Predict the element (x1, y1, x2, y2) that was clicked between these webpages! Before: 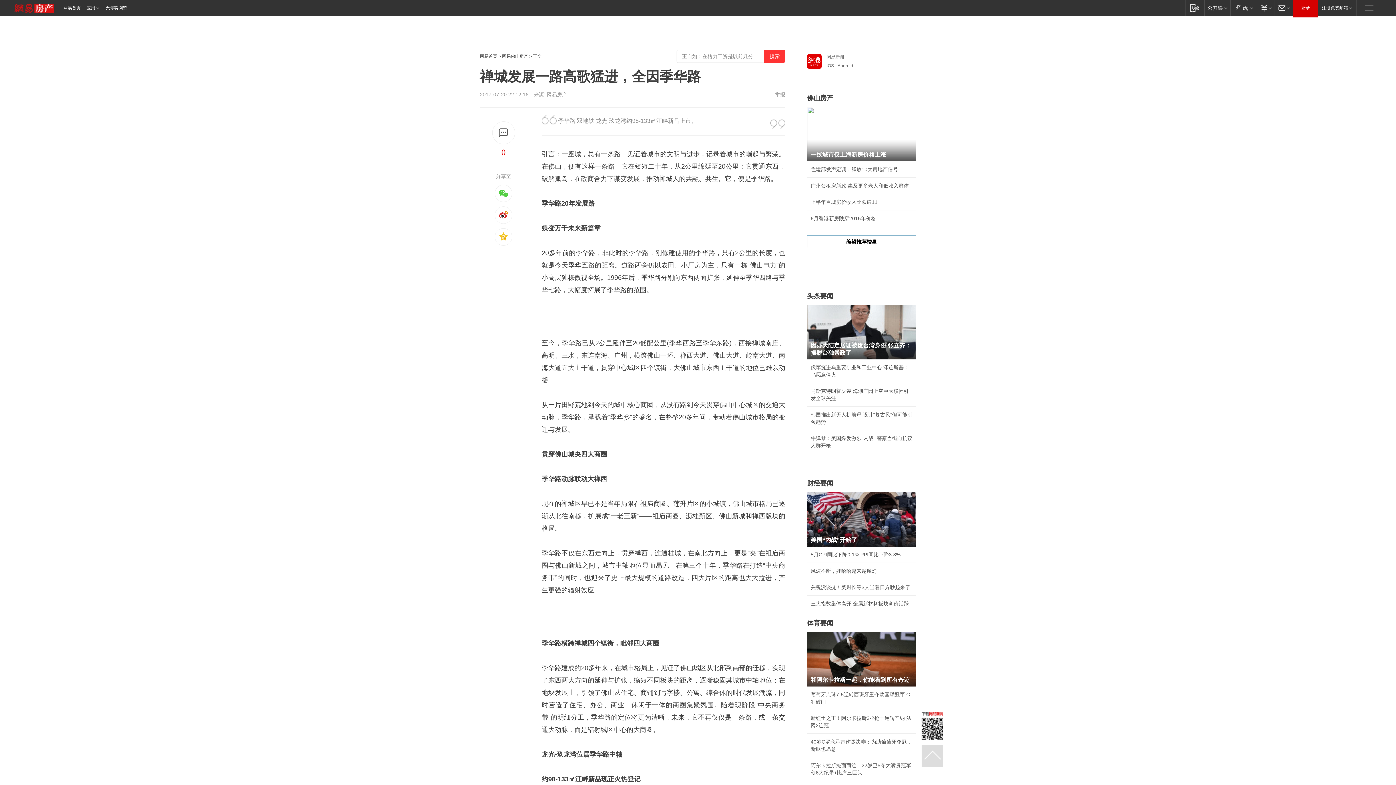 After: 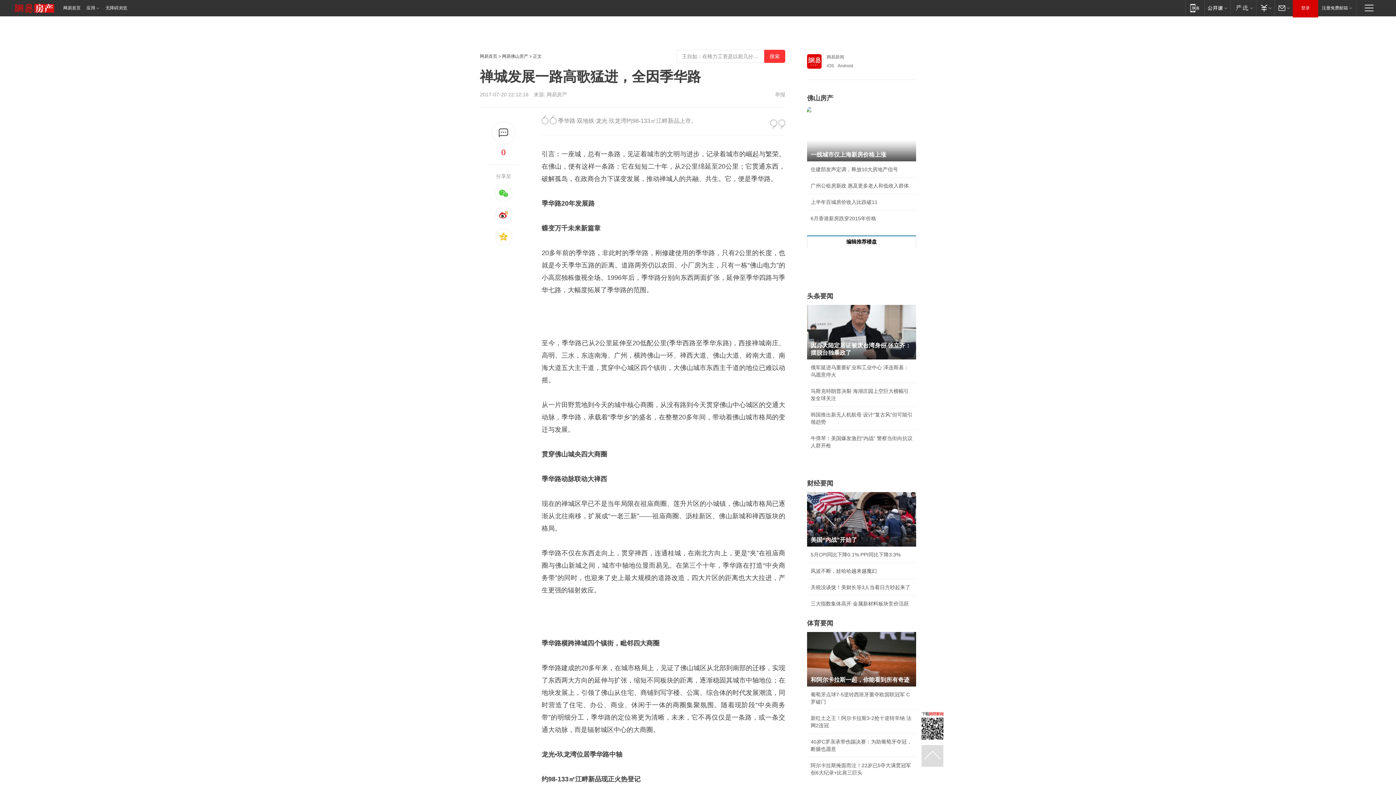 Action: label: 一线城市仅上海新房价格上涨 bbox: (807, 106, 916, 161)